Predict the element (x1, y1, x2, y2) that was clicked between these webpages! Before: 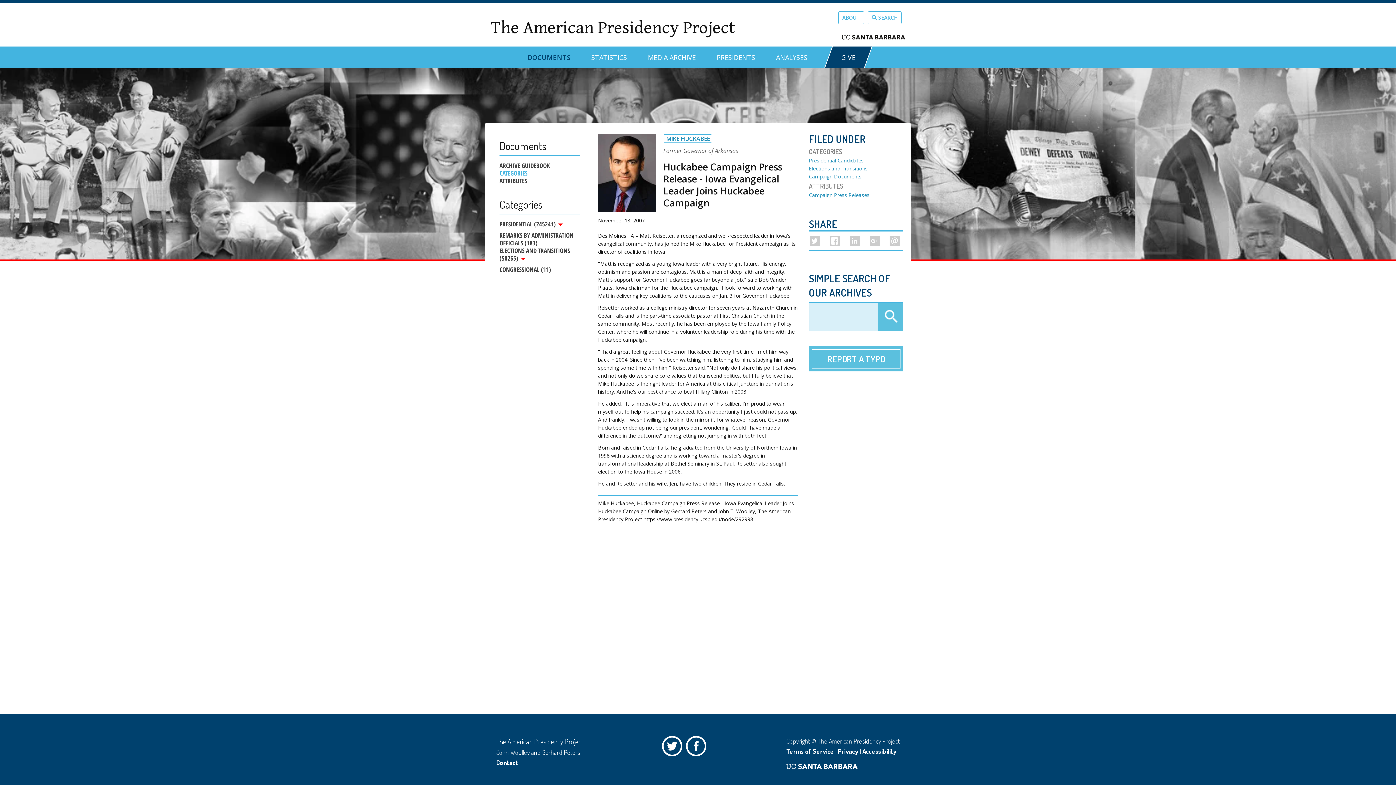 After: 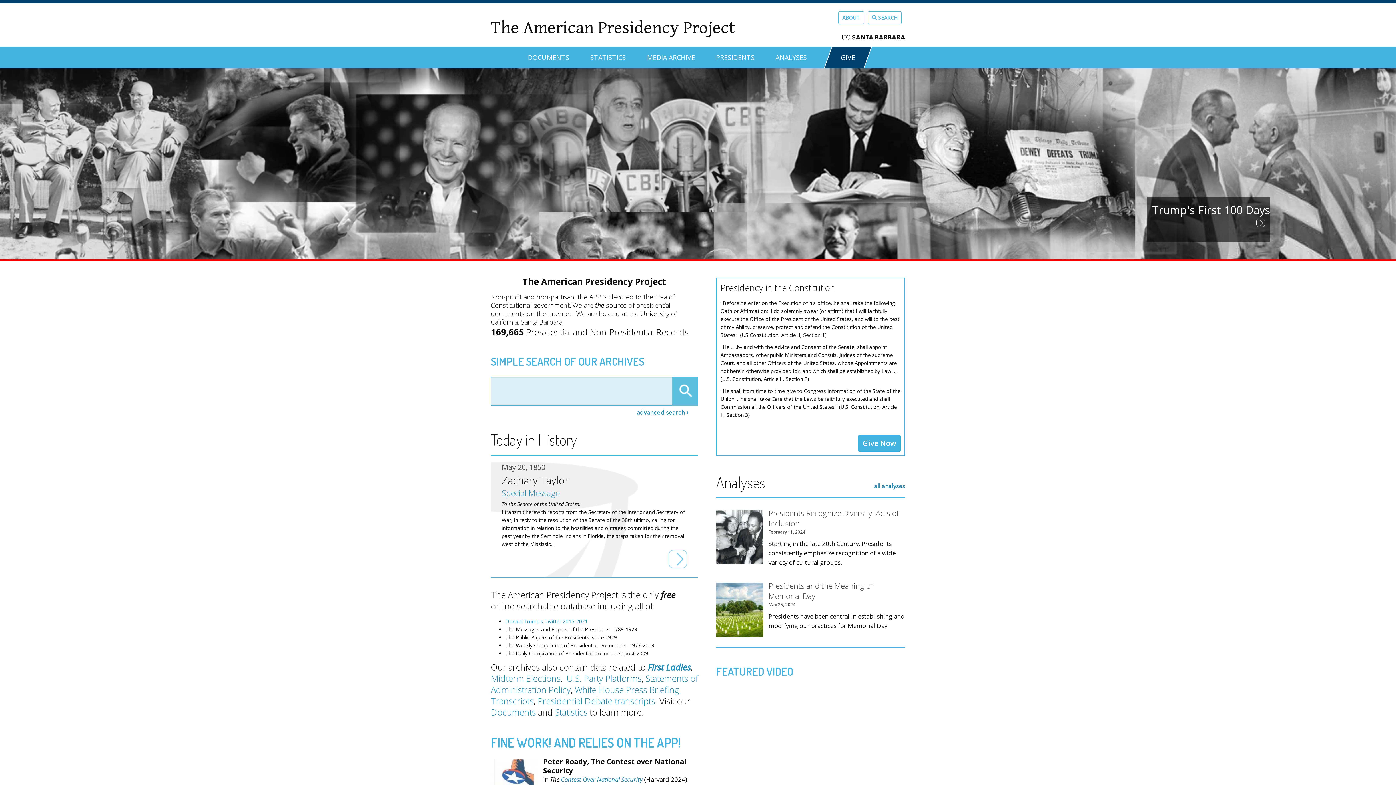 Action: bbox: (490, 14, 735, 41) label: The American Presidency Project